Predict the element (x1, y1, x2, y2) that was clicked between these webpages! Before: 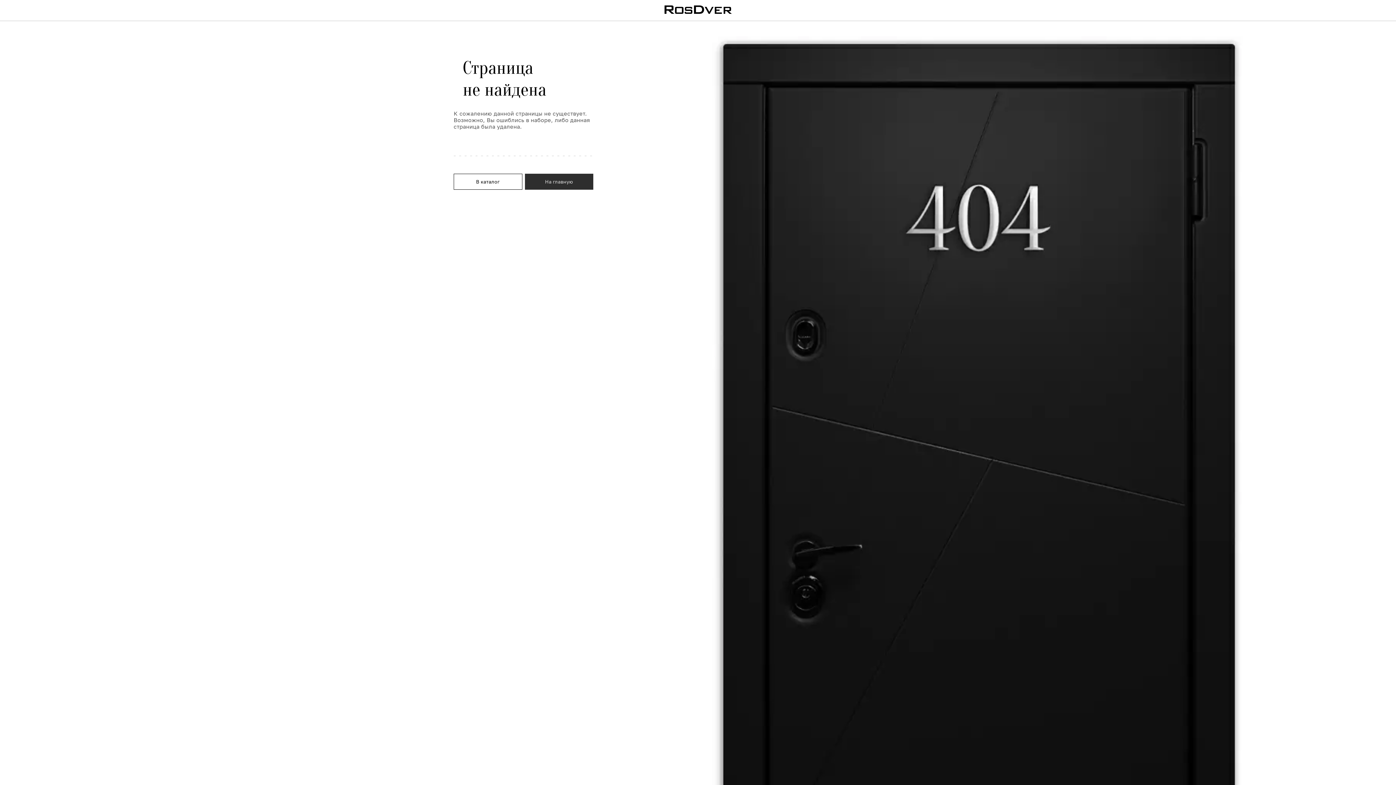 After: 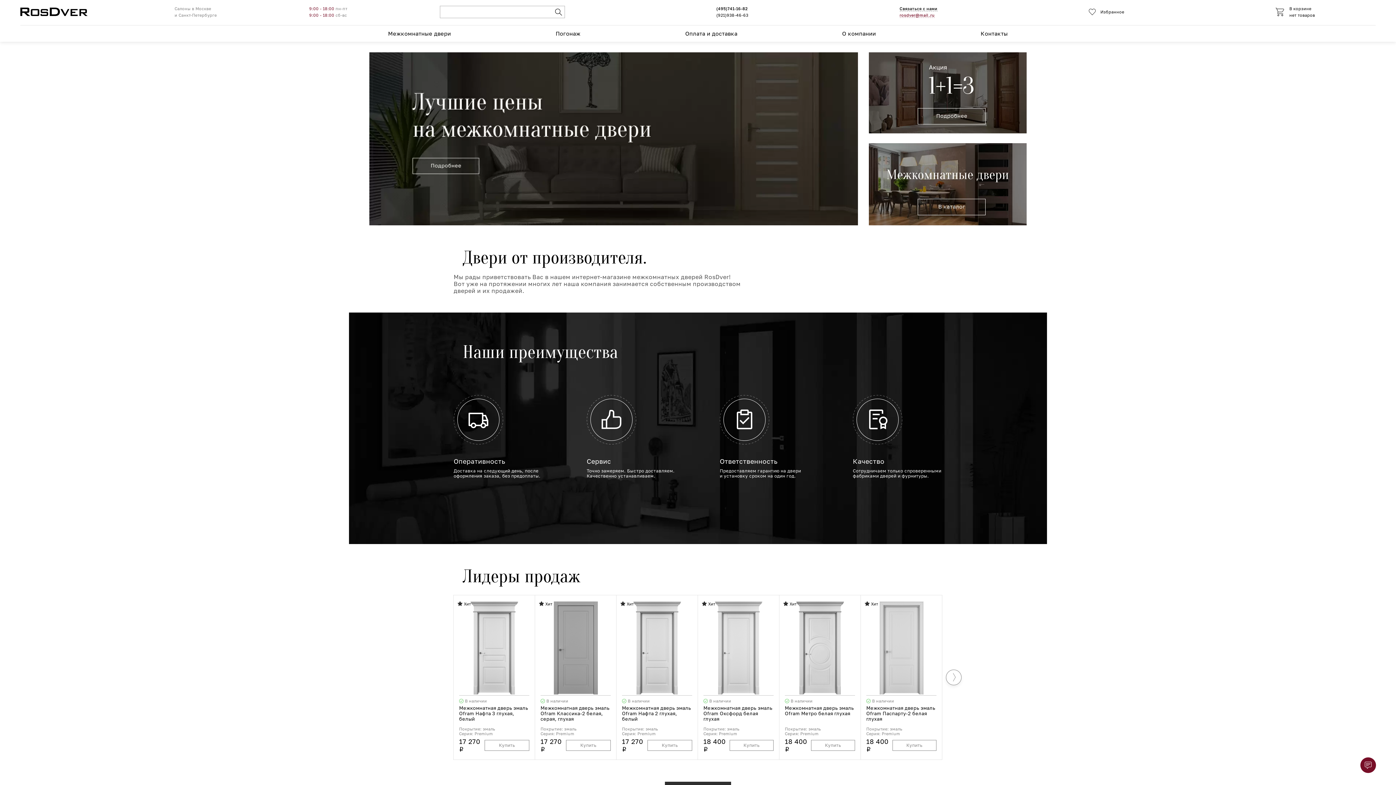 Action: bbox: (664, 5, 731, 14) label: RosDver